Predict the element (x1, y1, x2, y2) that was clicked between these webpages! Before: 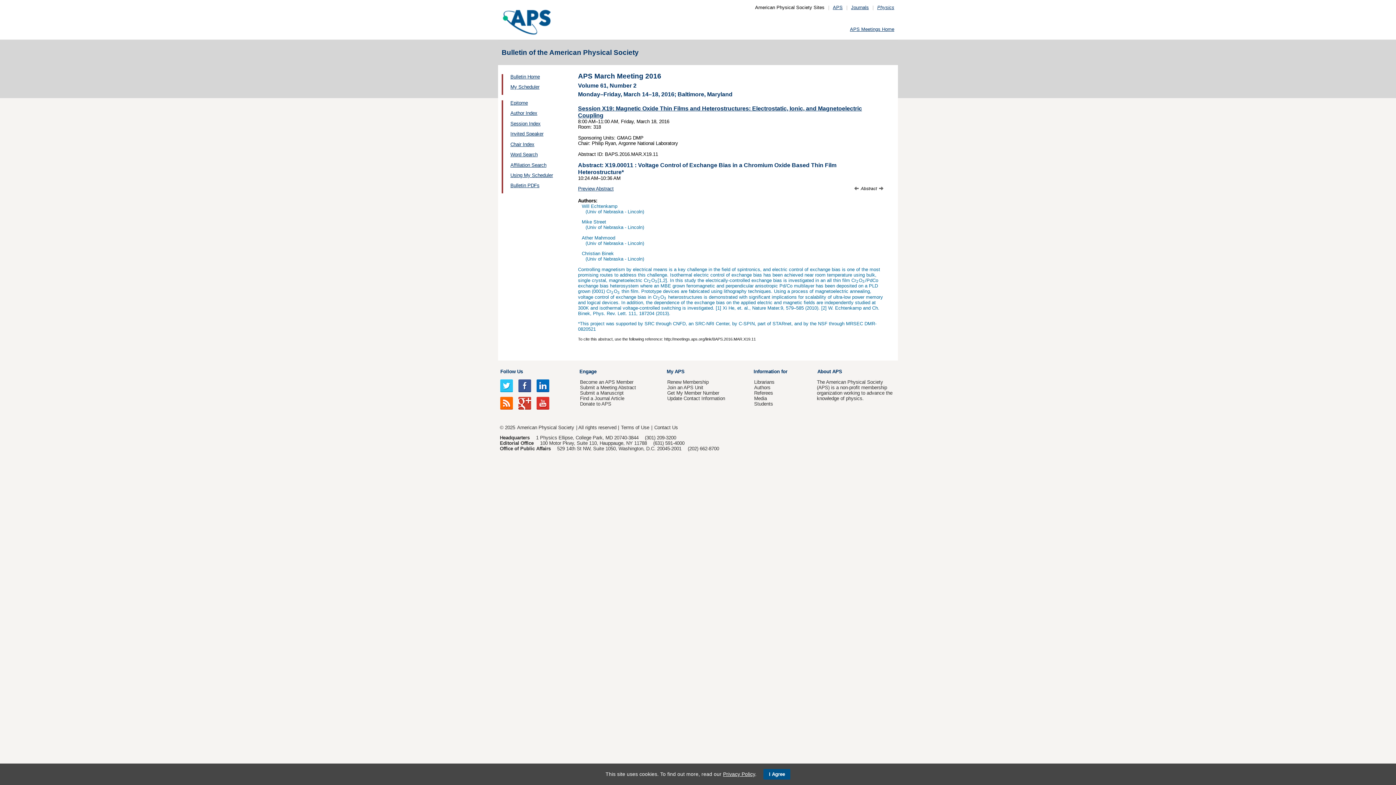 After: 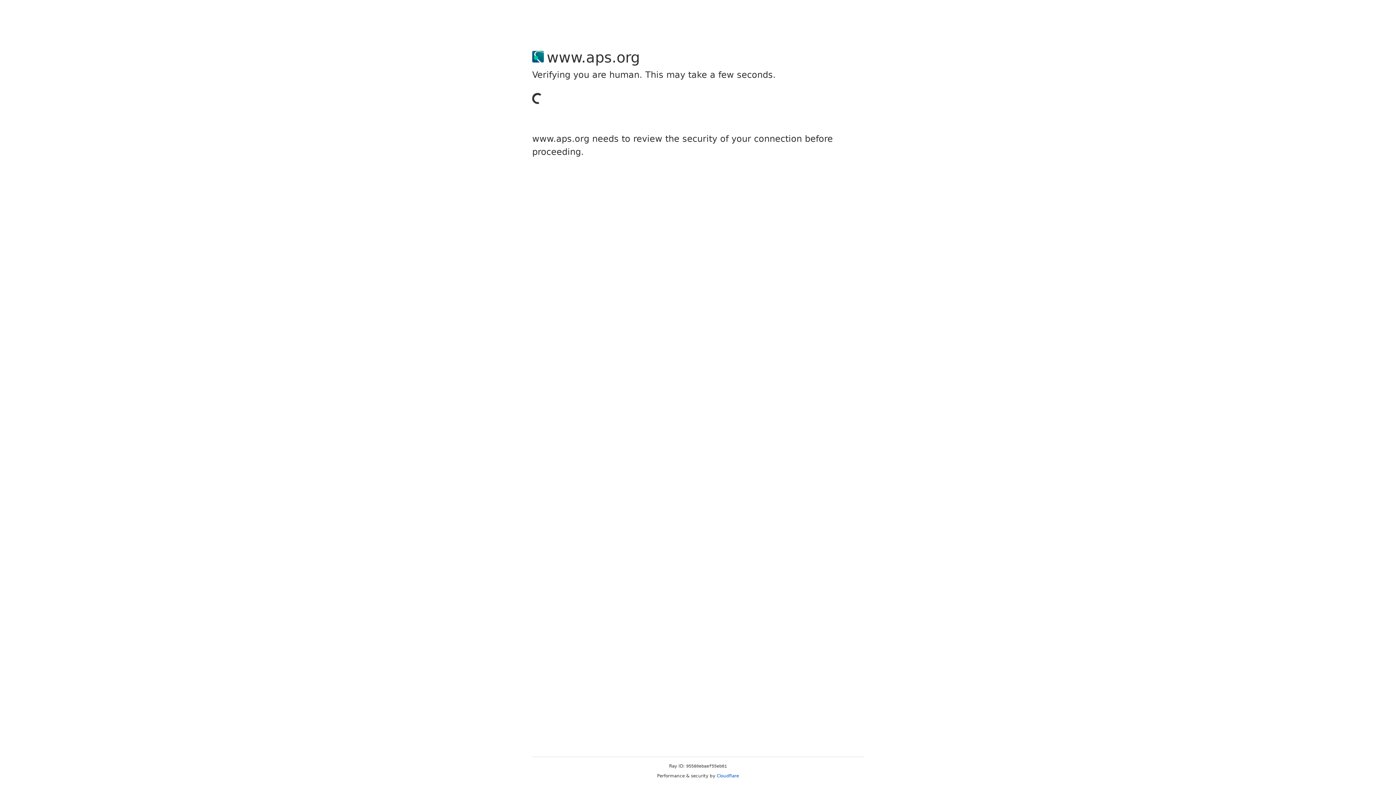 Action: label: Submit a Meeting Abstract bbox: (580, 384, 636, 390)